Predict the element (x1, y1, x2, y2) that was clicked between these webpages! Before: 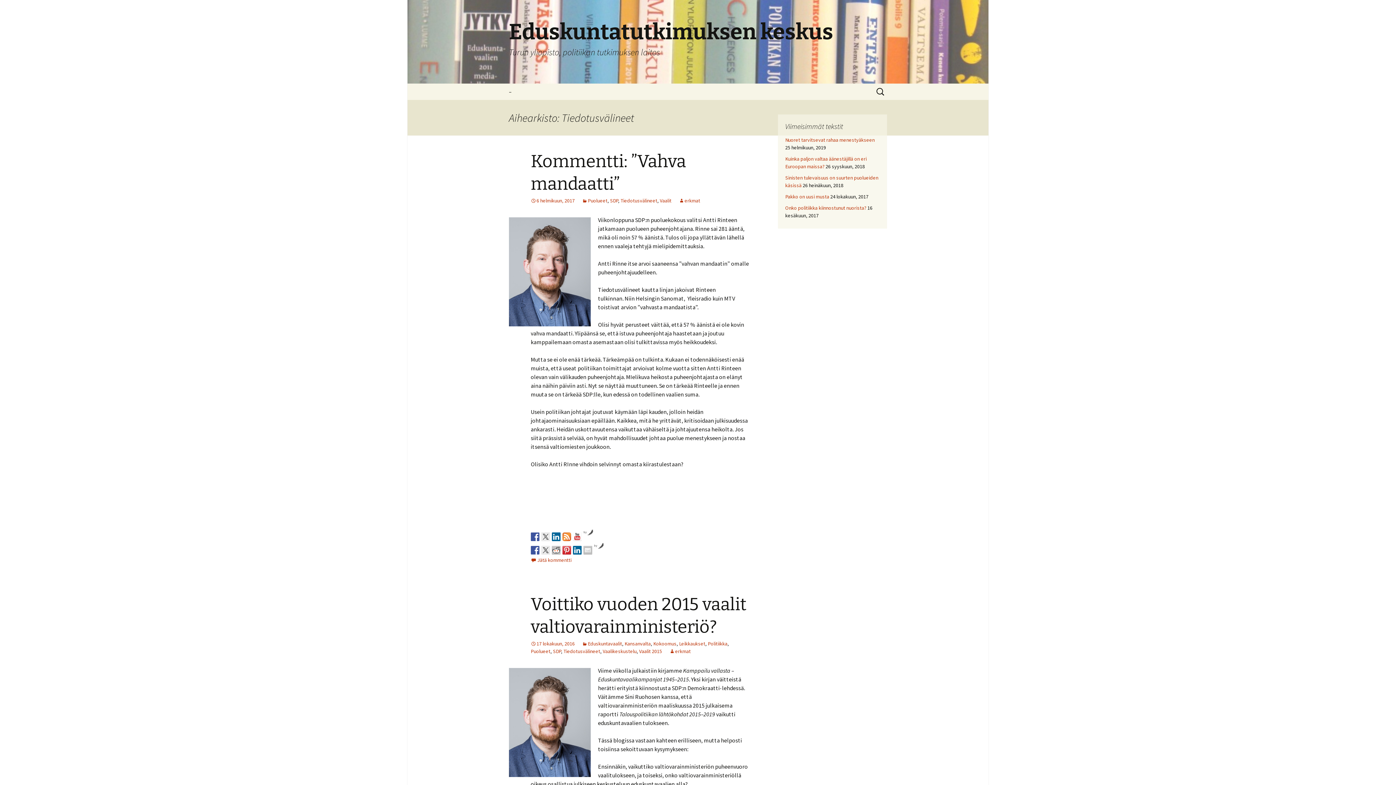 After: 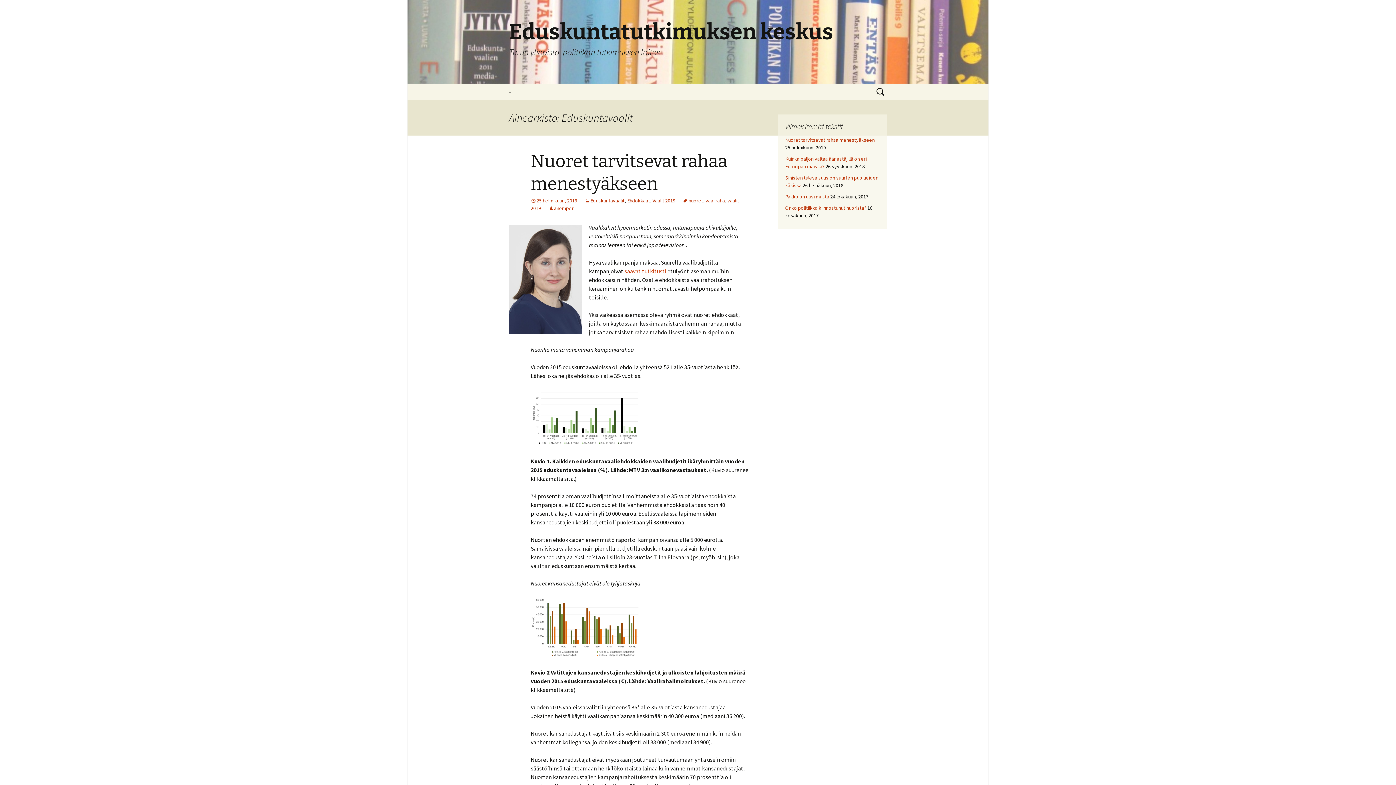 Action: label: Eduskuntavaalit bbox: (582, 640, 622, 647)